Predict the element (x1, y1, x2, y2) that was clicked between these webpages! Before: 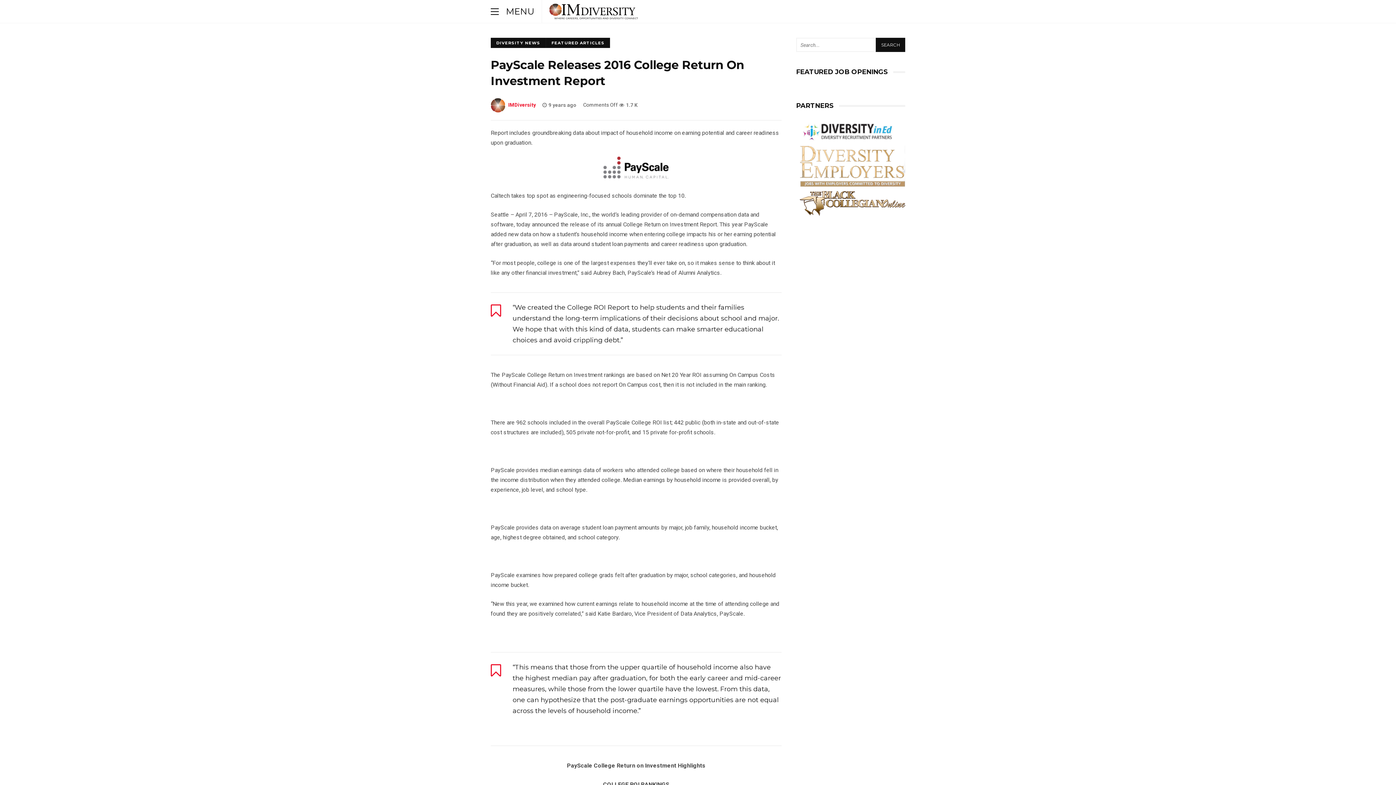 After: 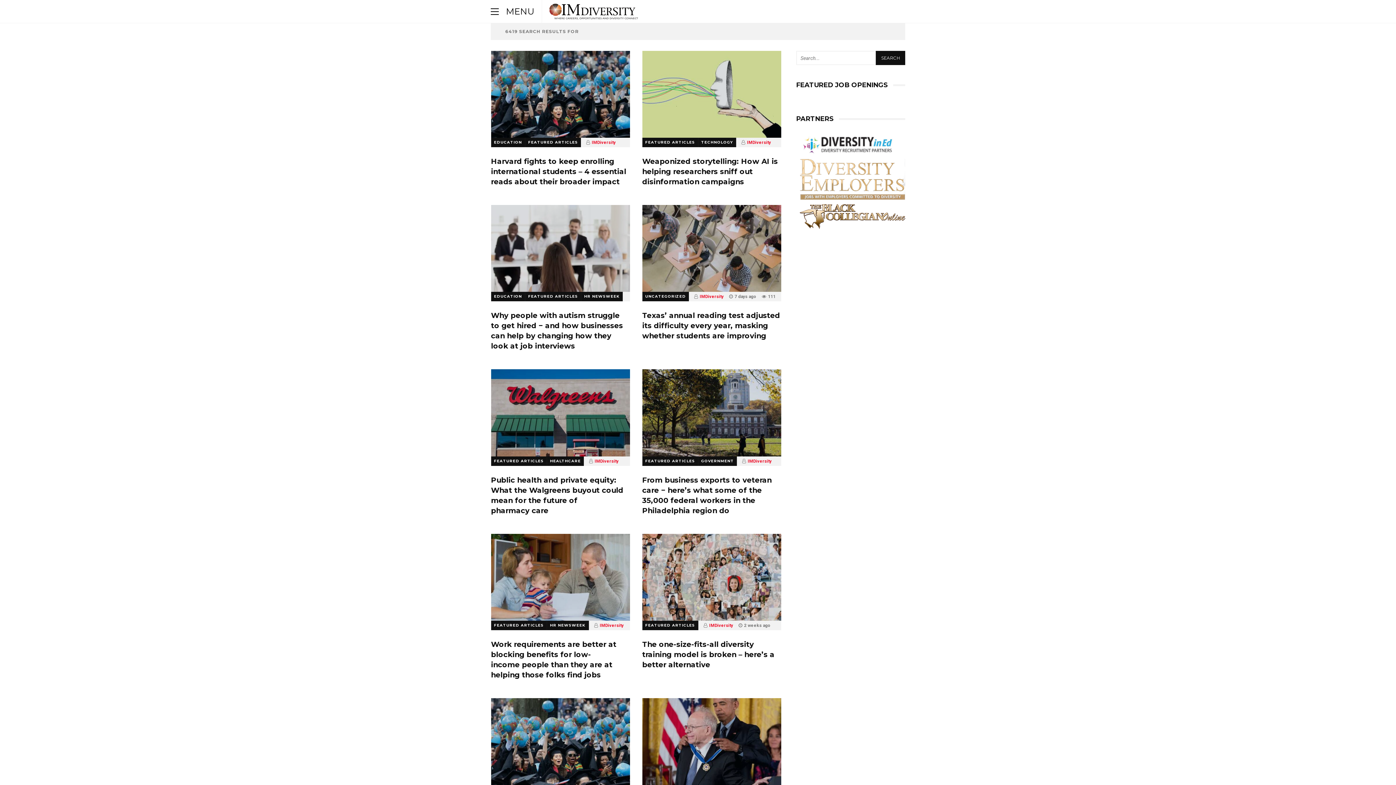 Action: label: SEARCH bbox: (876, 37, 905, 52)